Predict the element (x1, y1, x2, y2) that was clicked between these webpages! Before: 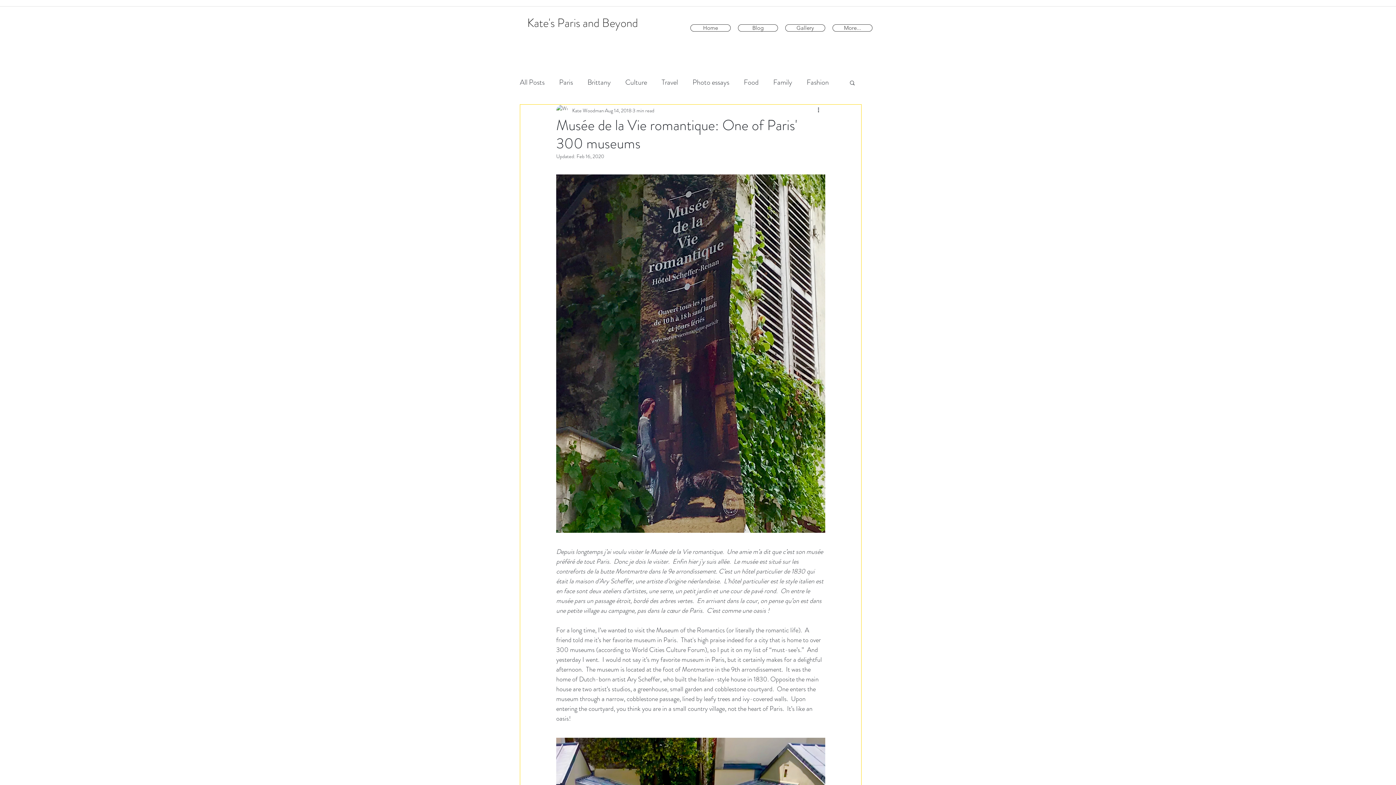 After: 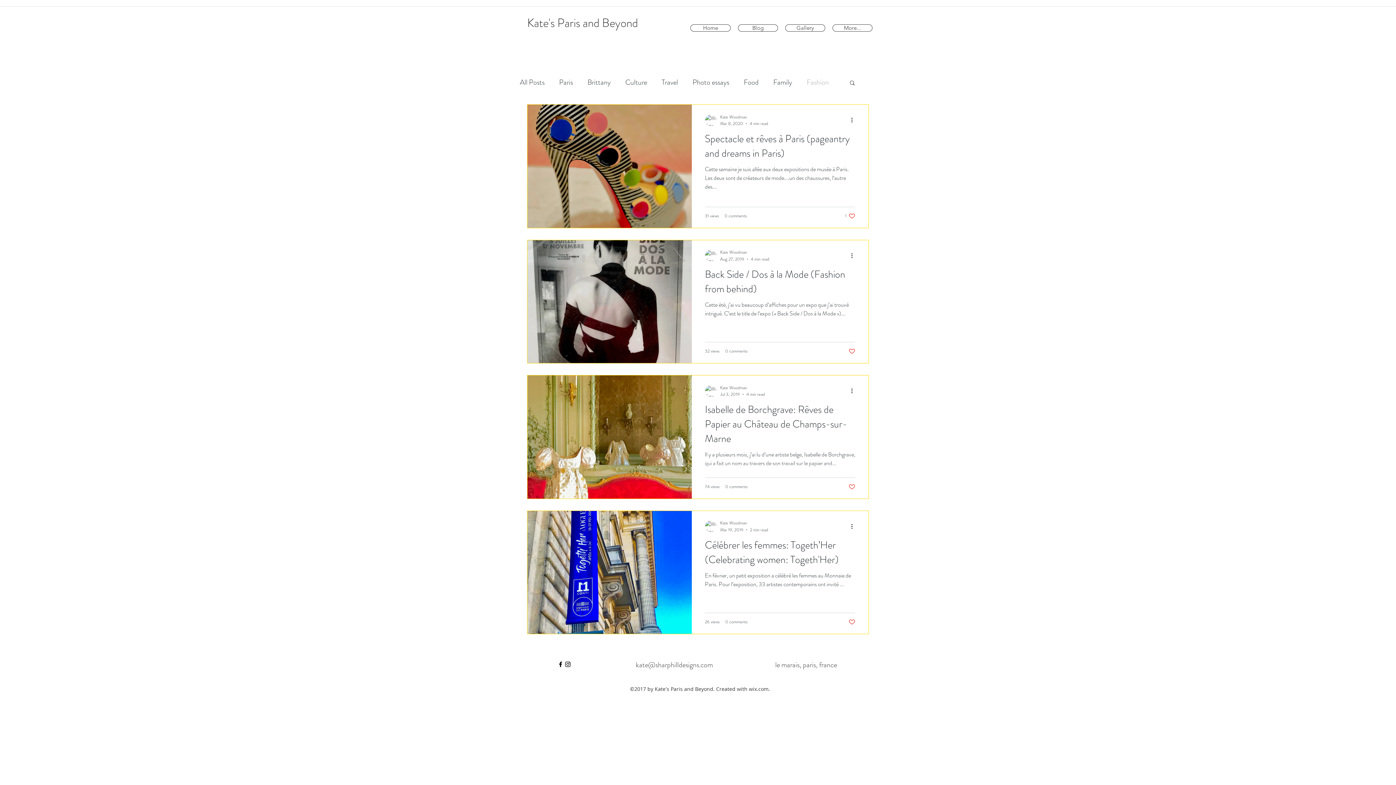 Action: label: Fashion bbox: (806, 77, 829, 88)